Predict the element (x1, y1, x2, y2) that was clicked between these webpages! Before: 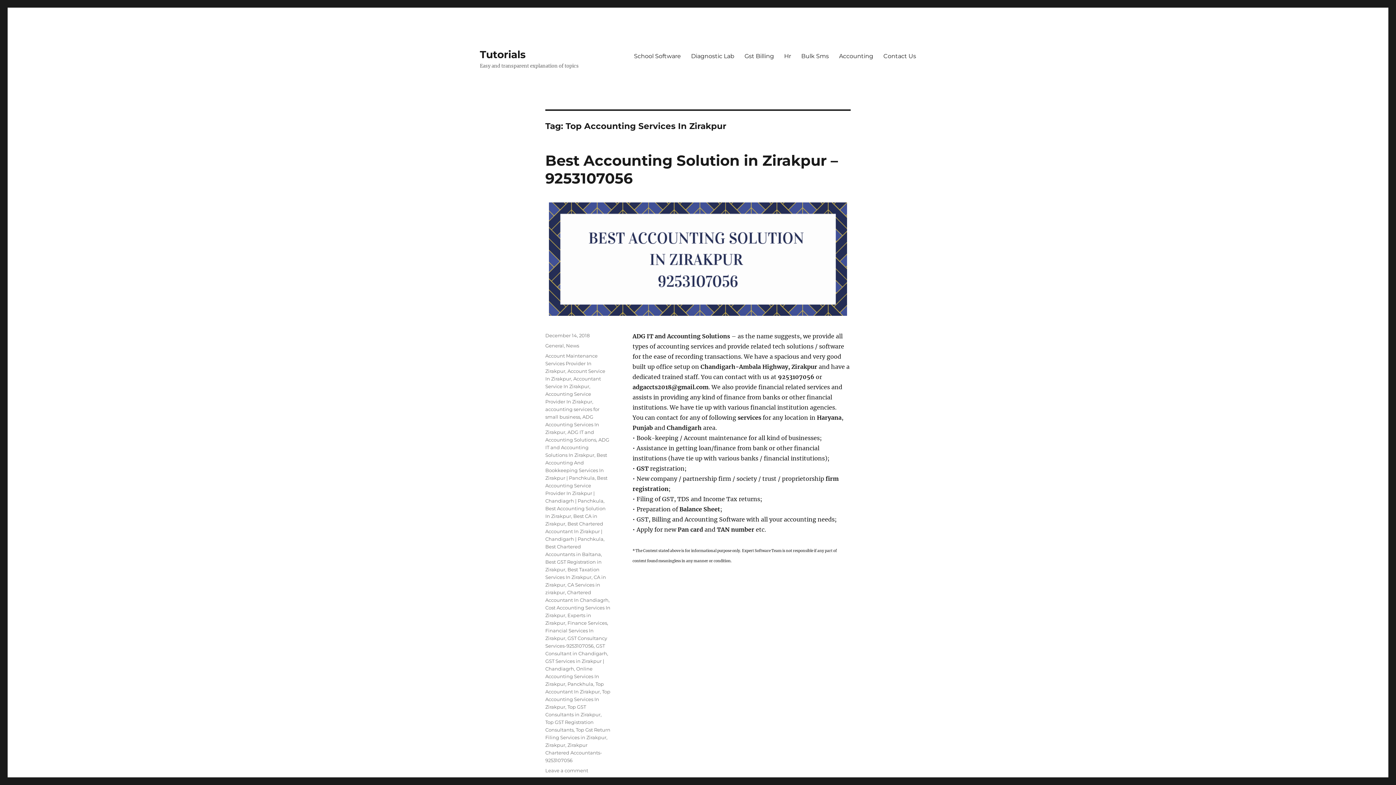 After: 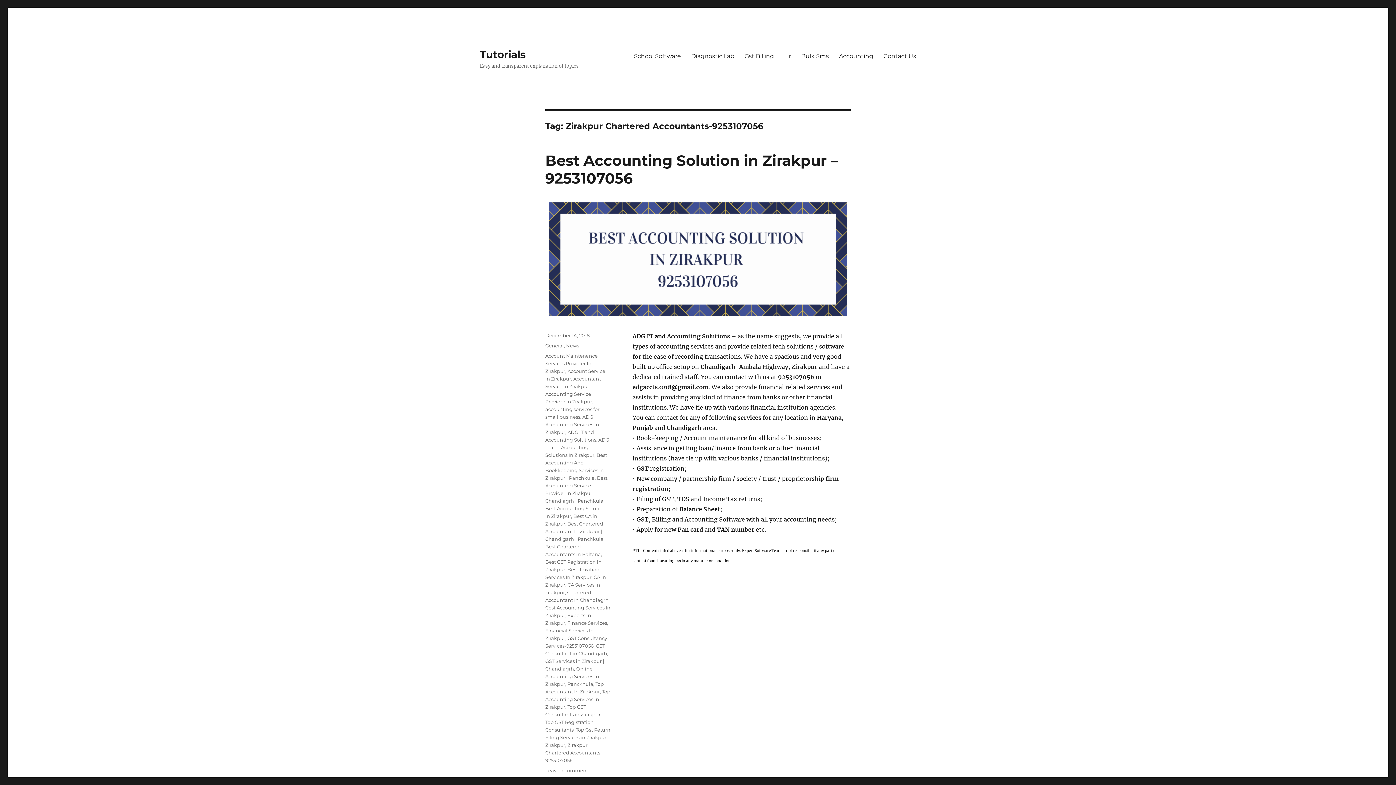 Action: label: Zirakpur Chartered Accountants-9253107056 bbox: (545, 742, 602, 763)